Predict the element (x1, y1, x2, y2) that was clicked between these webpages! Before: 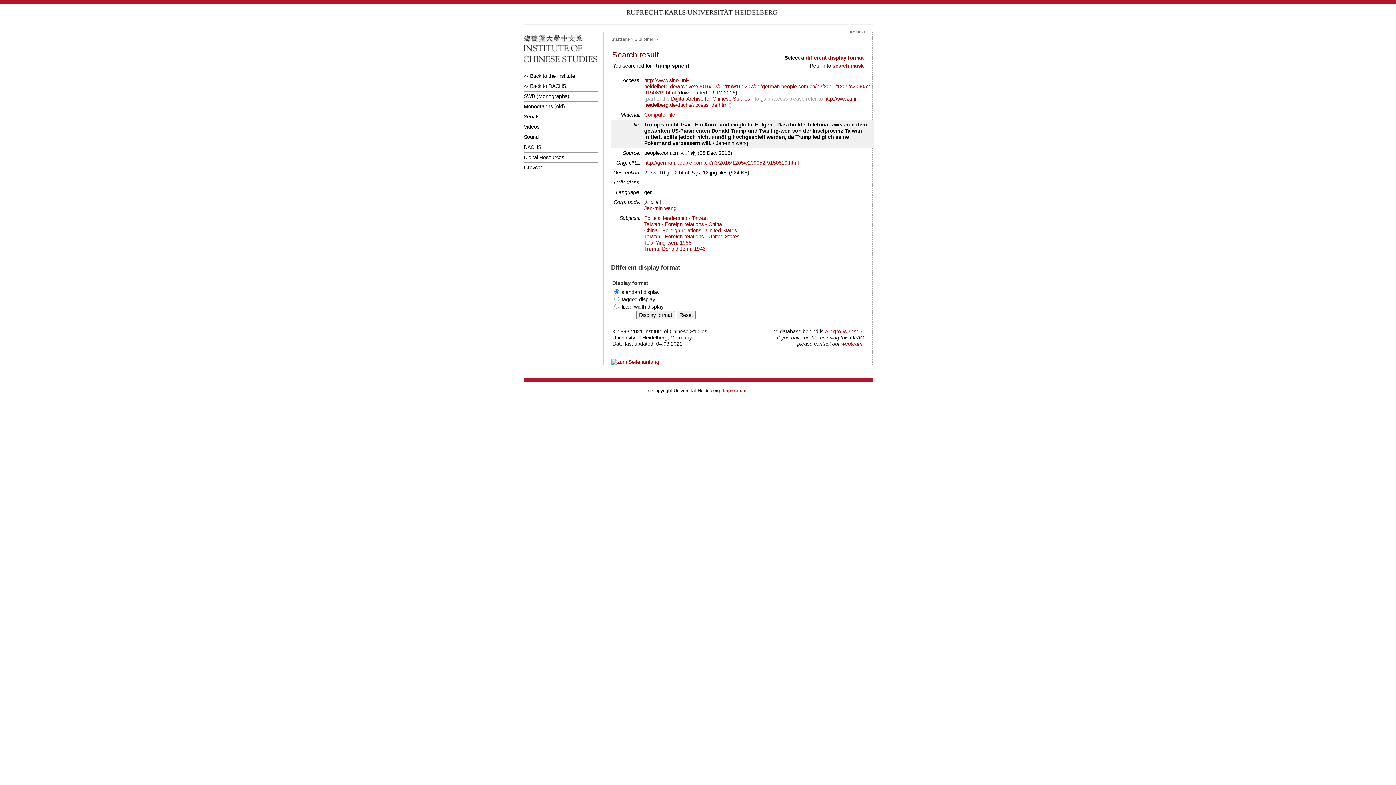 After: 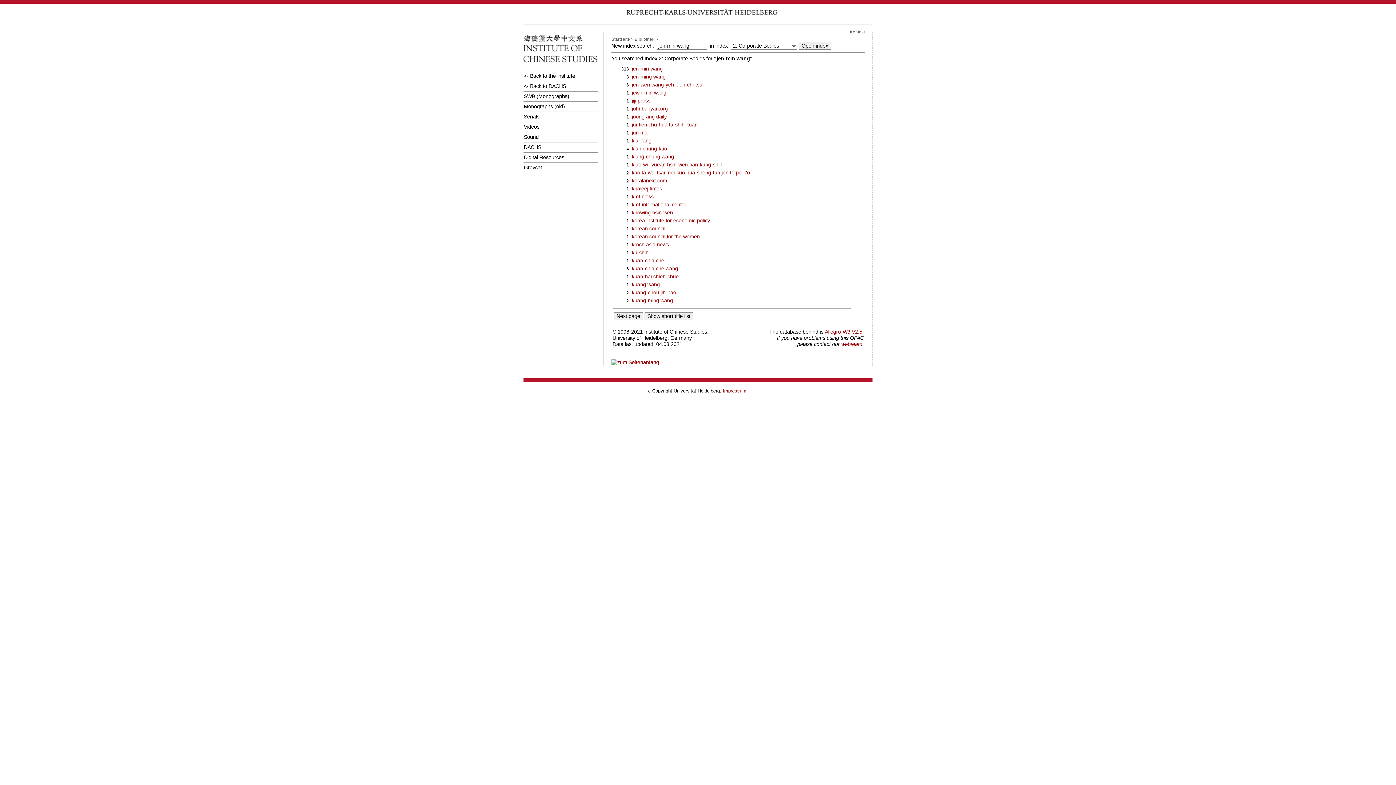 Action: bbox: (644, 205, 676, 211) label: Jen-min wang